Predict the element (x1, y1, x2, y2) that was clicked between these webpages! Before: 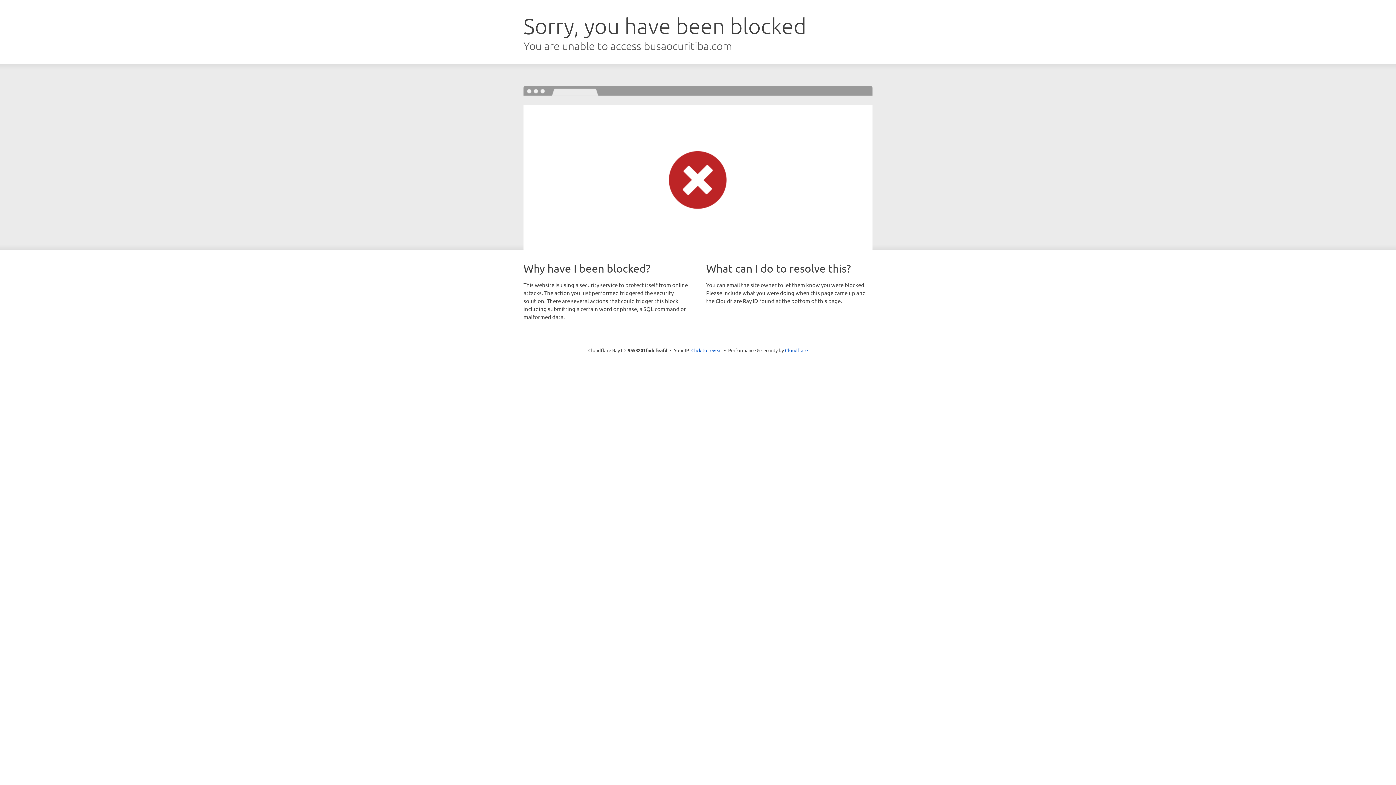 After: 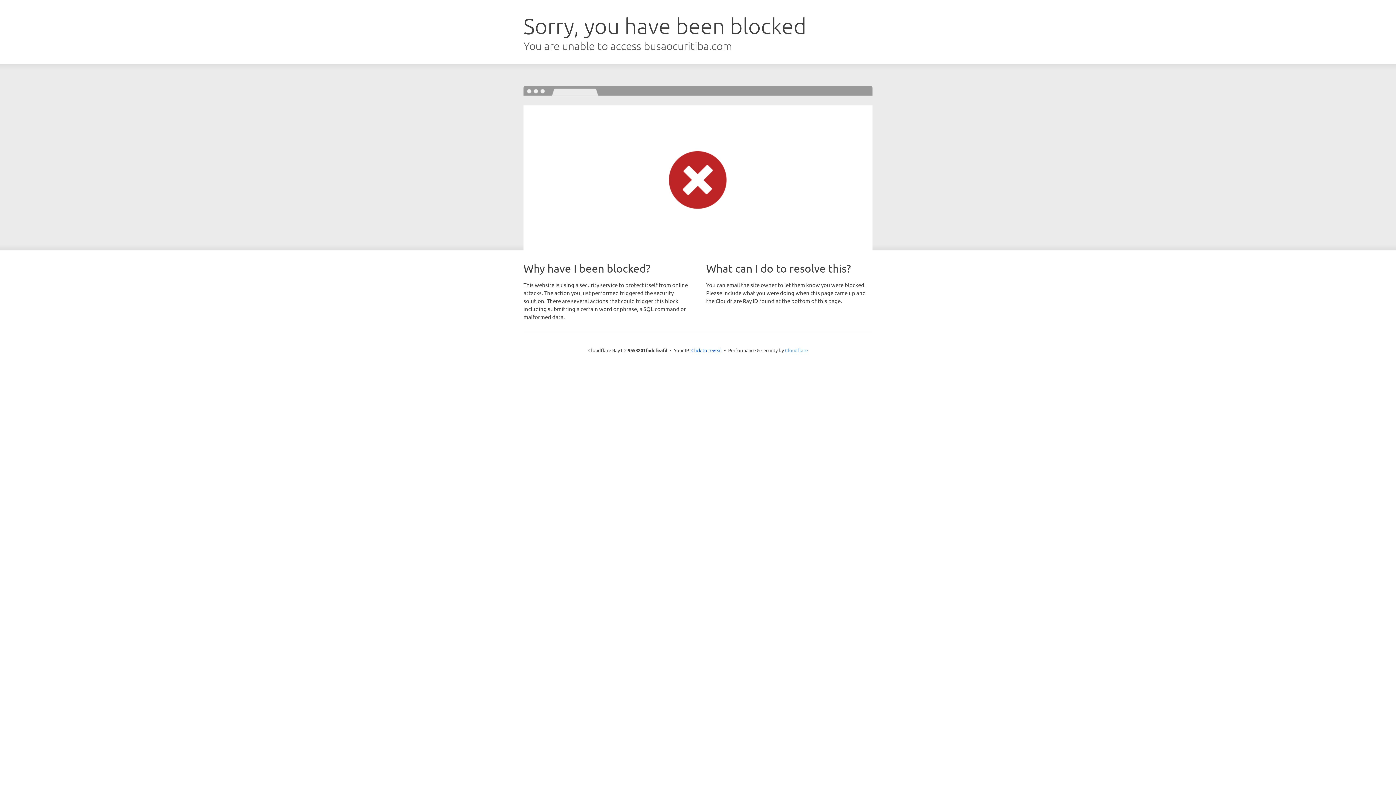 Action: bbox: (785, 347, 808, 353) label: Cloudflare